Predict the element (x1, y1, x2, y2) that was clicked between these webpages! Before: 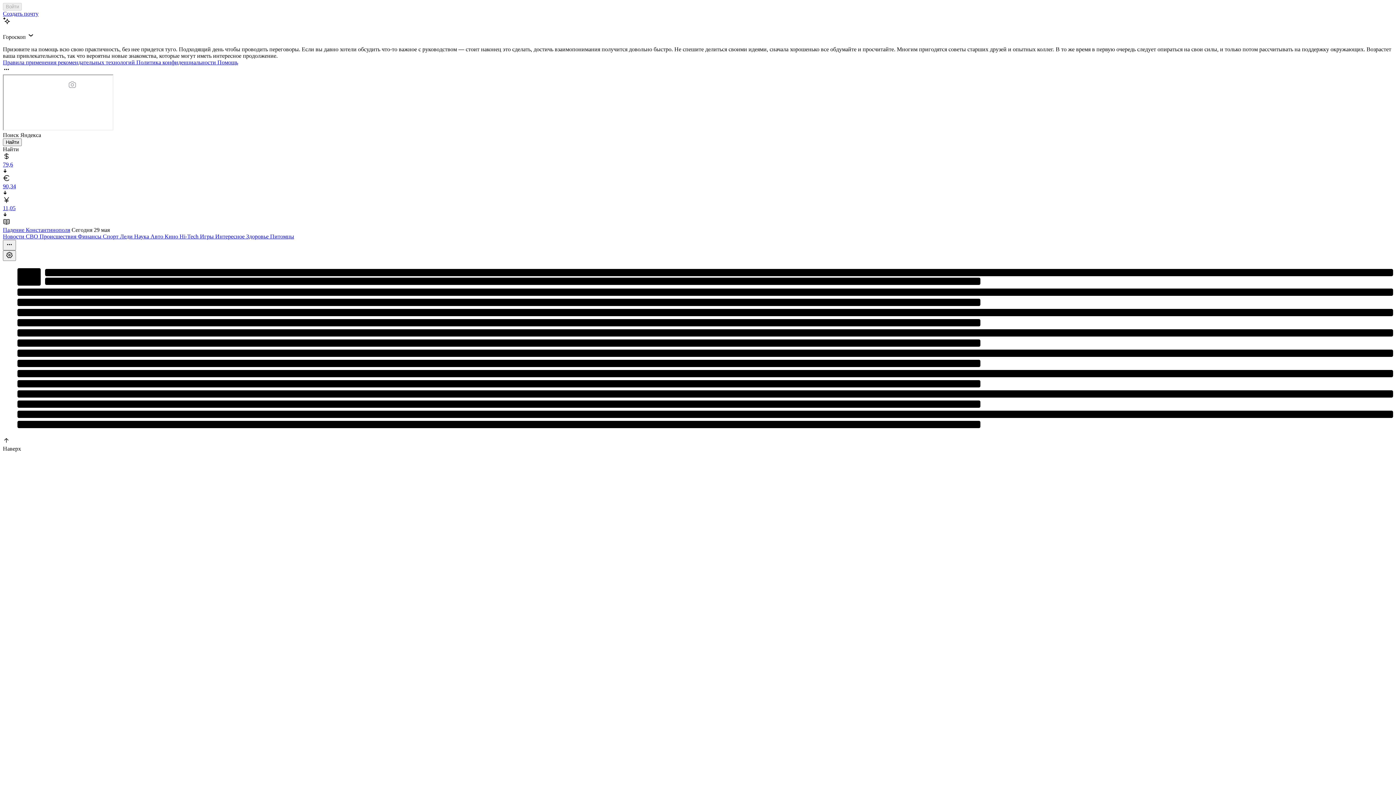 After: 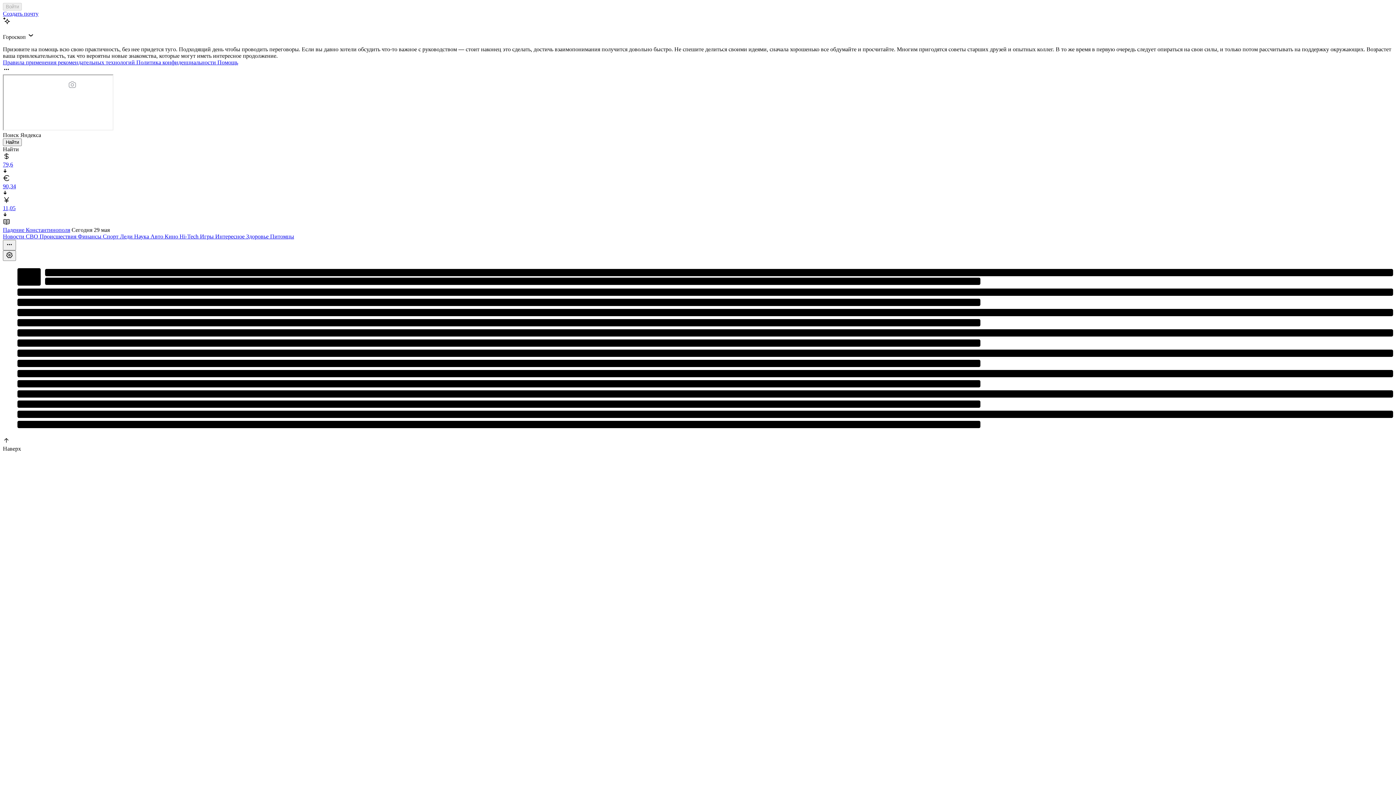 Action: bbox: (2, 174, 1393, 196) label: 90,34